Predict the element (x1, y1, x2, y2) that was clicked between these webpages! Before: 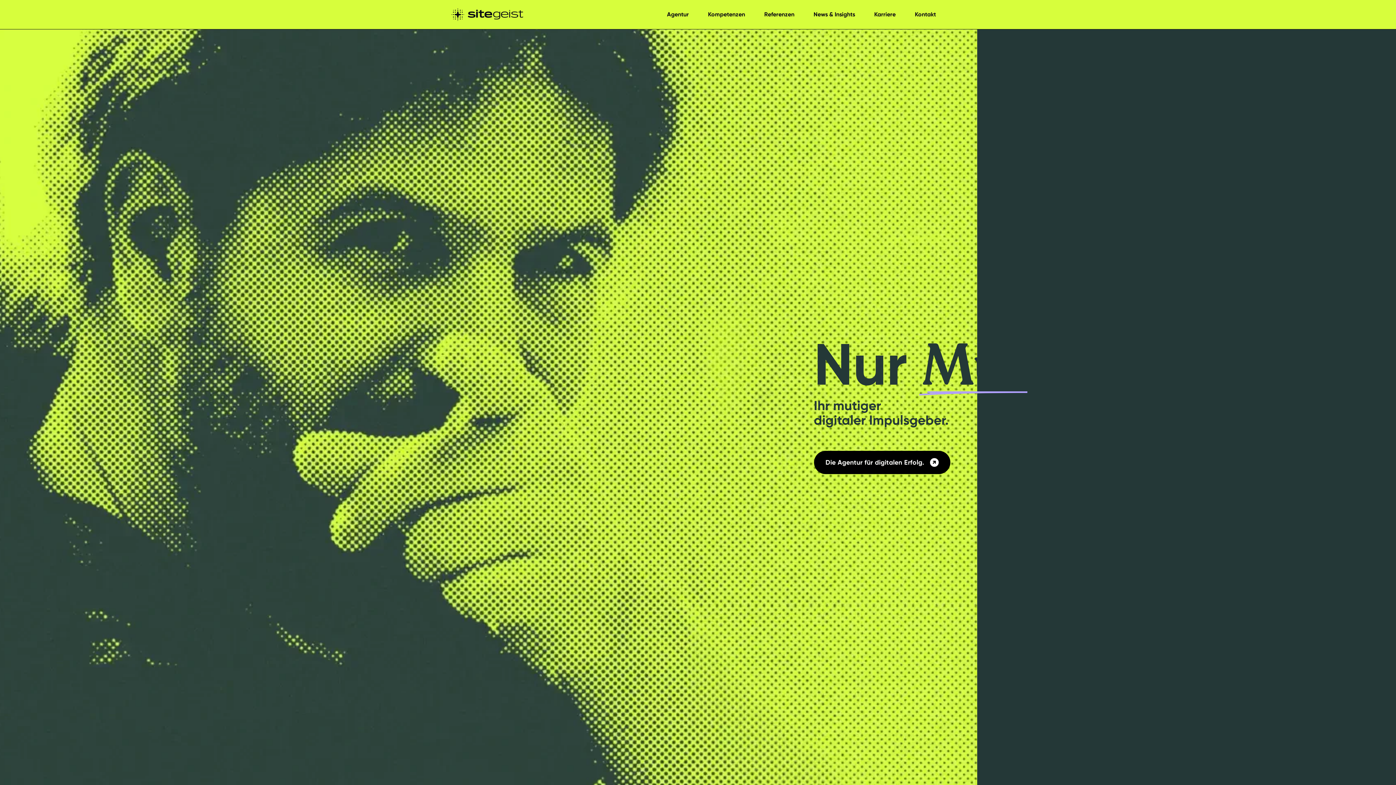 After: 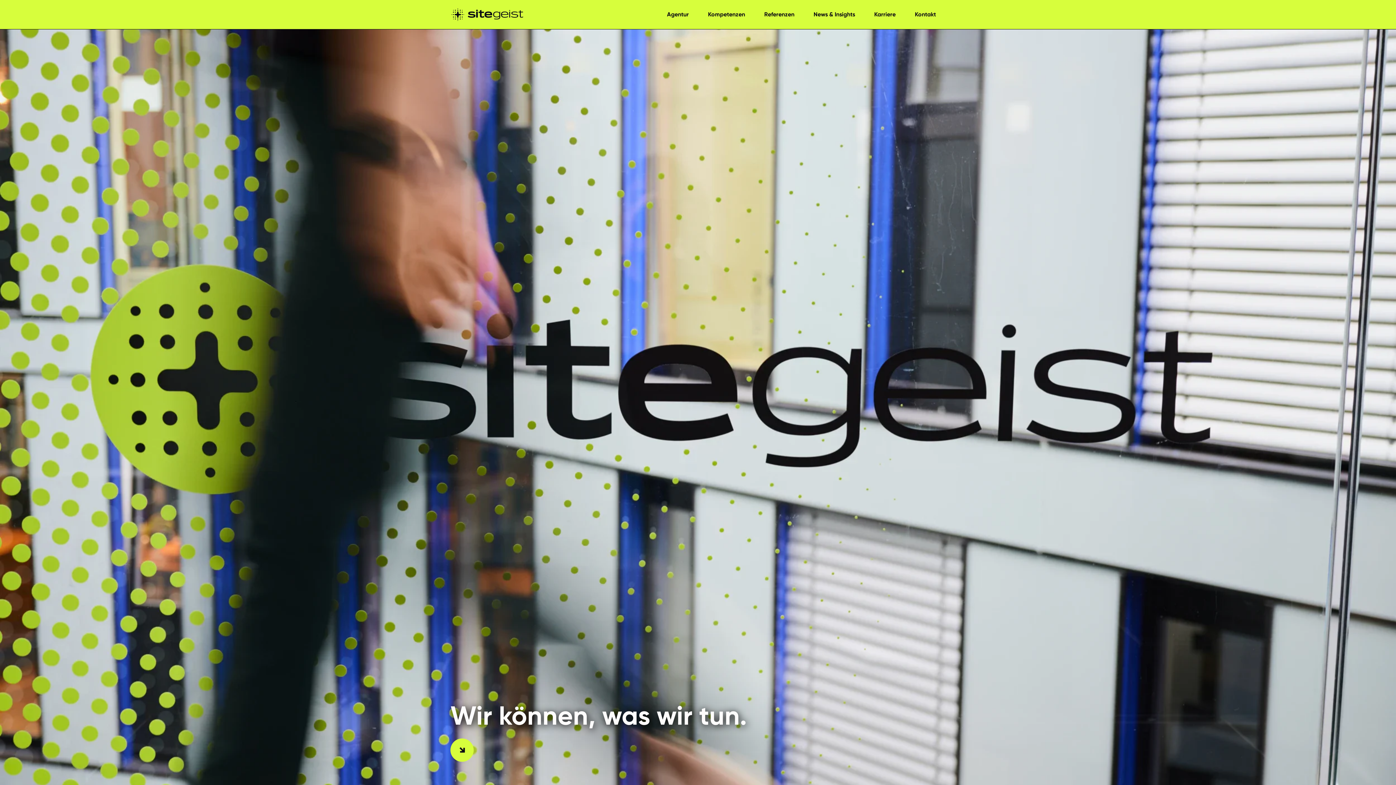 Action: label: Kompetenzen bbox: (698, 0, 754, 29)